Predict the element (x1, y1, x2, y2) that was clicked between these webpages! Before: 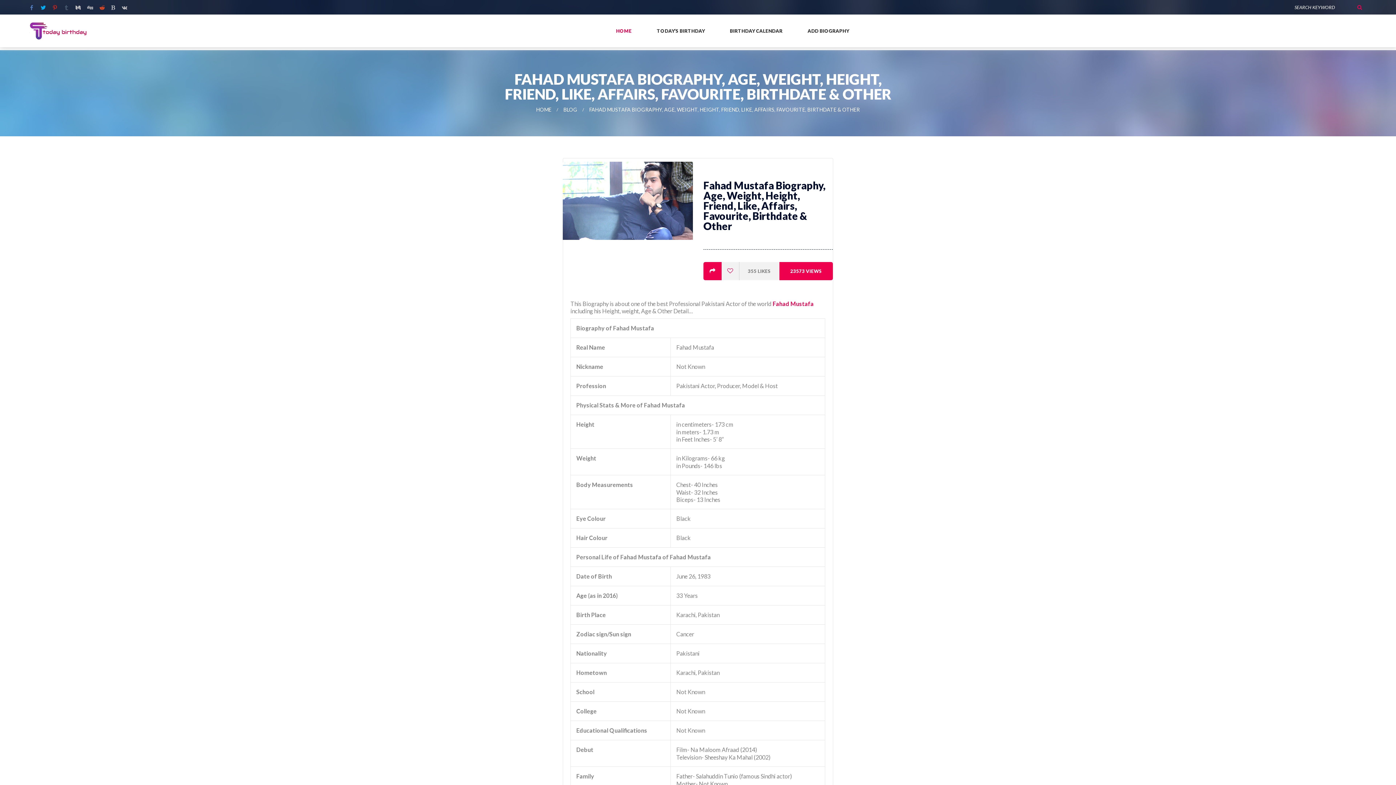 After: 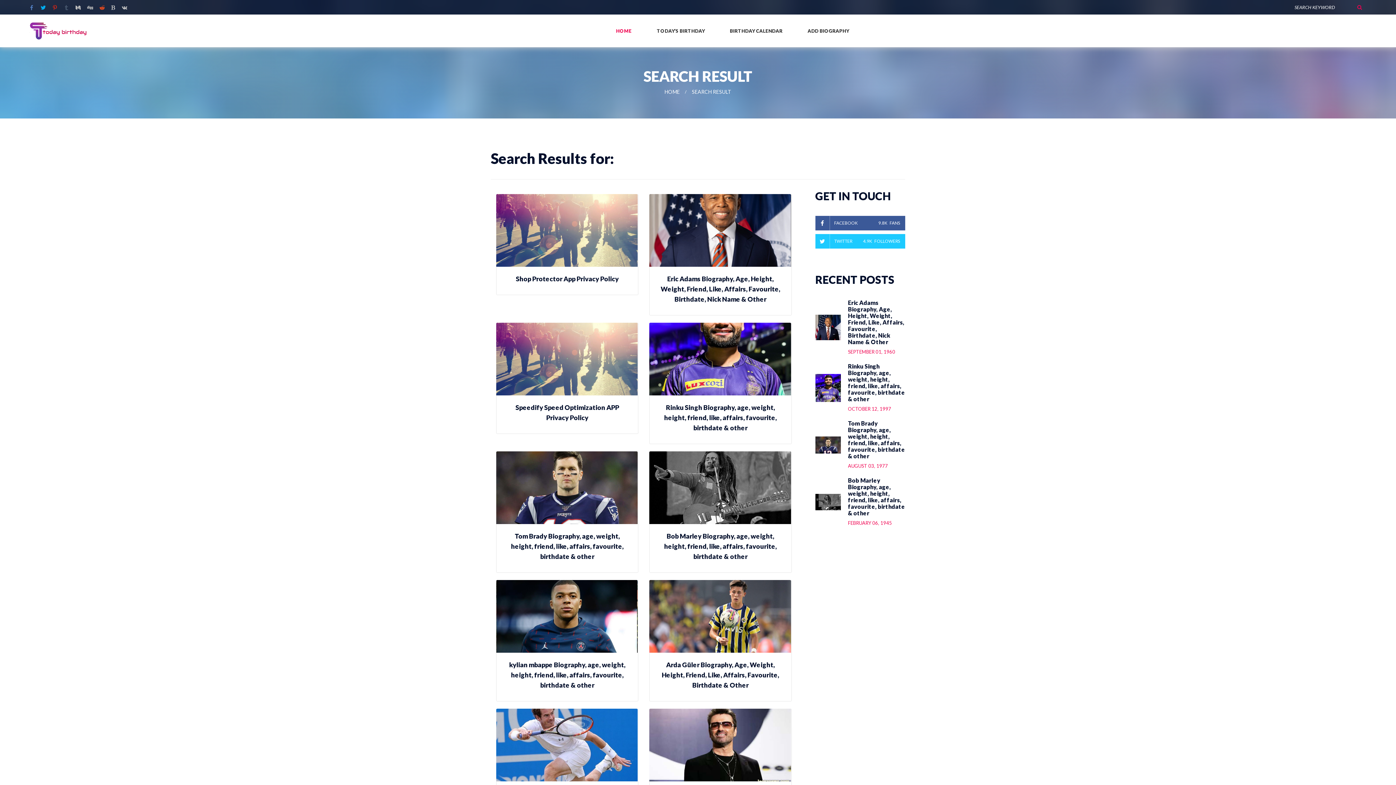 Action: label: SEARCH bbox: (1352, 0, 1367, 14)